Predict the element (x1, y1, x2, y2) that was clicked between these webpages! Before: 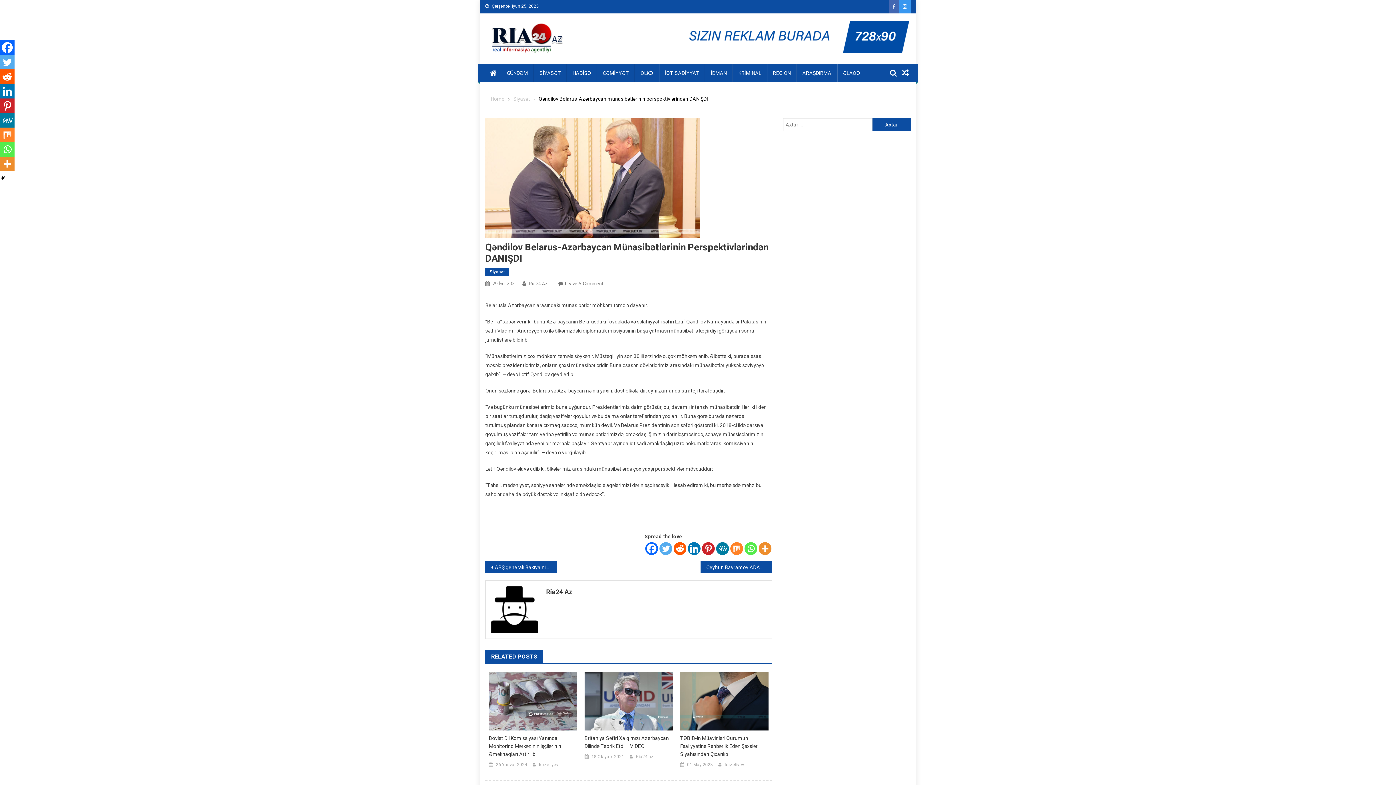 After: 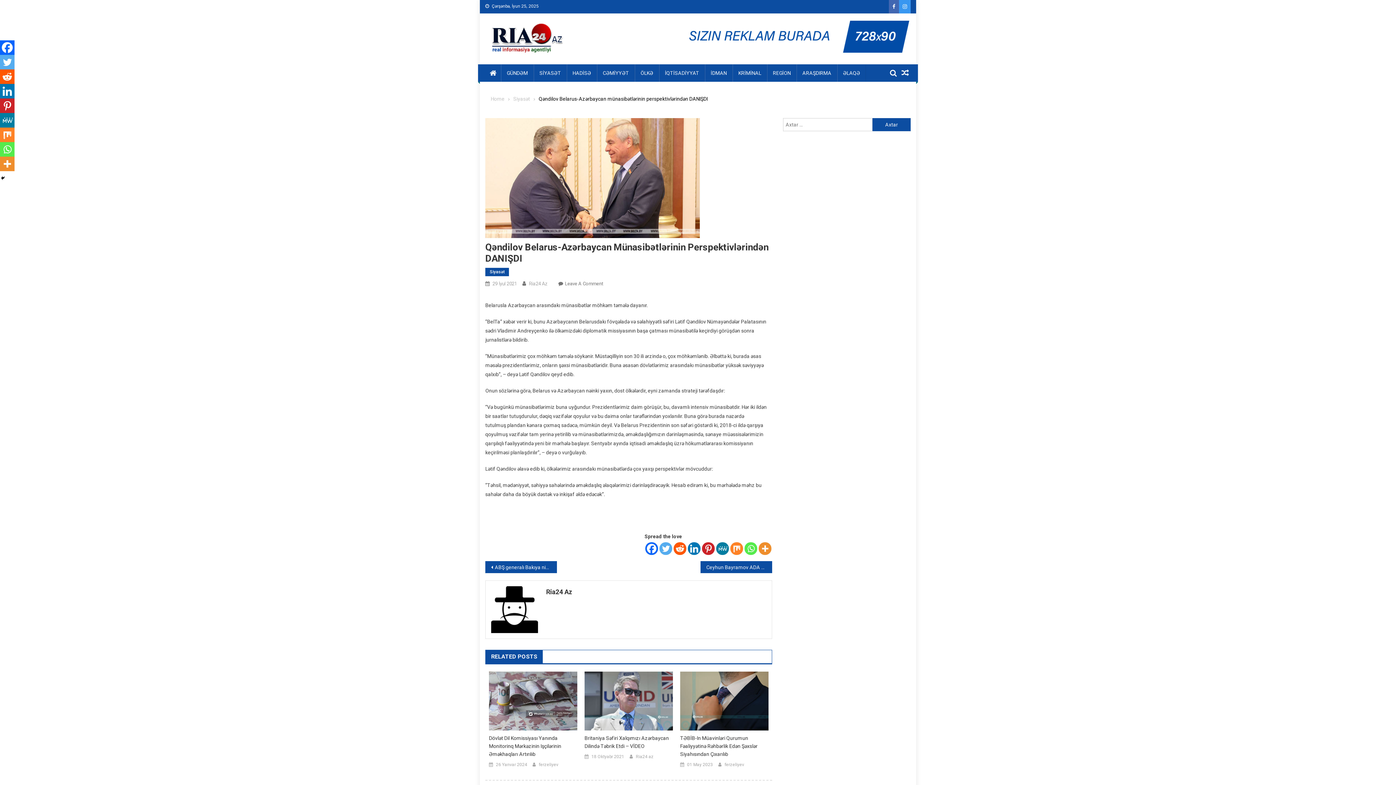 Action: label: Reddit bbox: (673, 542, 686, 555)